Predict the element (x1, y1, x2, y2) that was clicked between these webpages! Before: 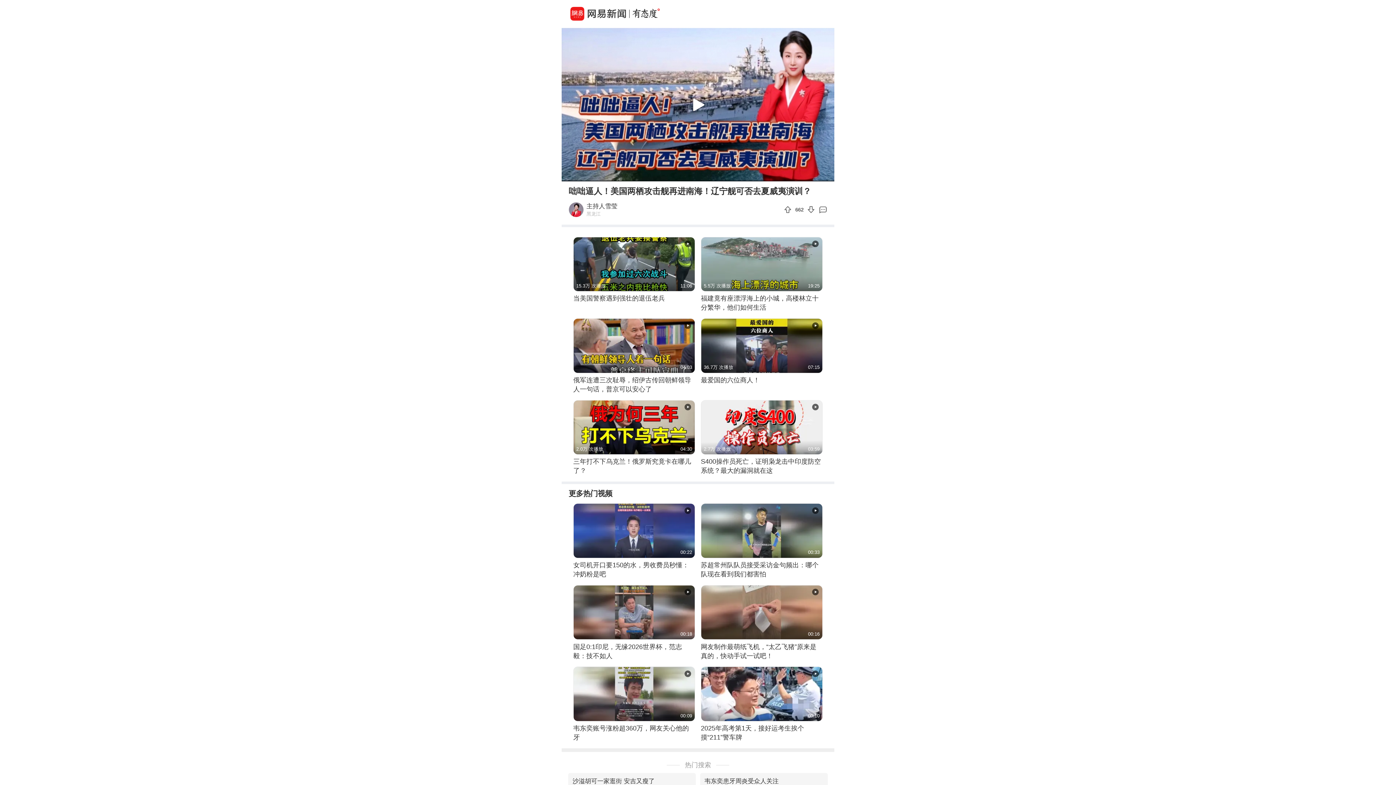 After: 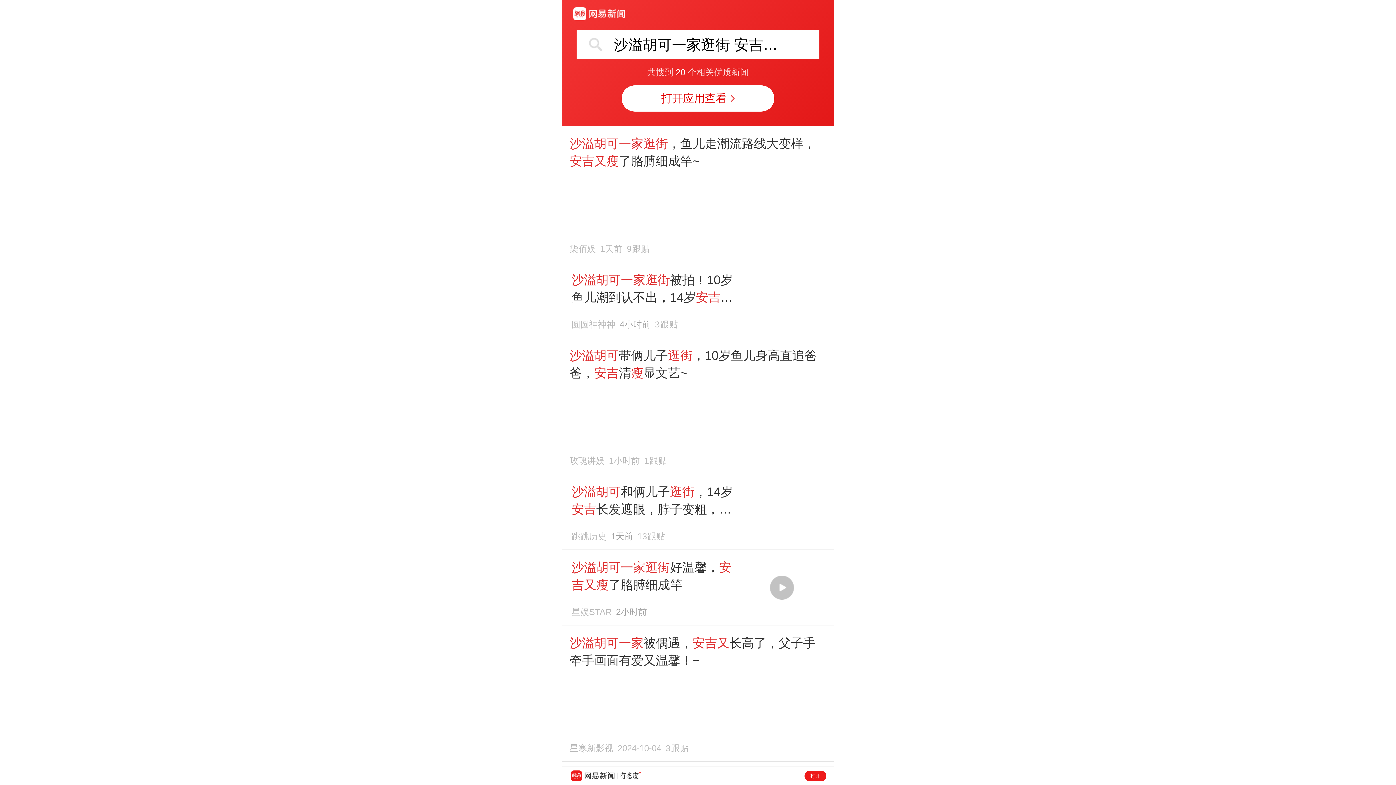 Action: bbox: (572, 773, 654, 789) label: 沙溢胡可一家逛街 安吉又瘦了